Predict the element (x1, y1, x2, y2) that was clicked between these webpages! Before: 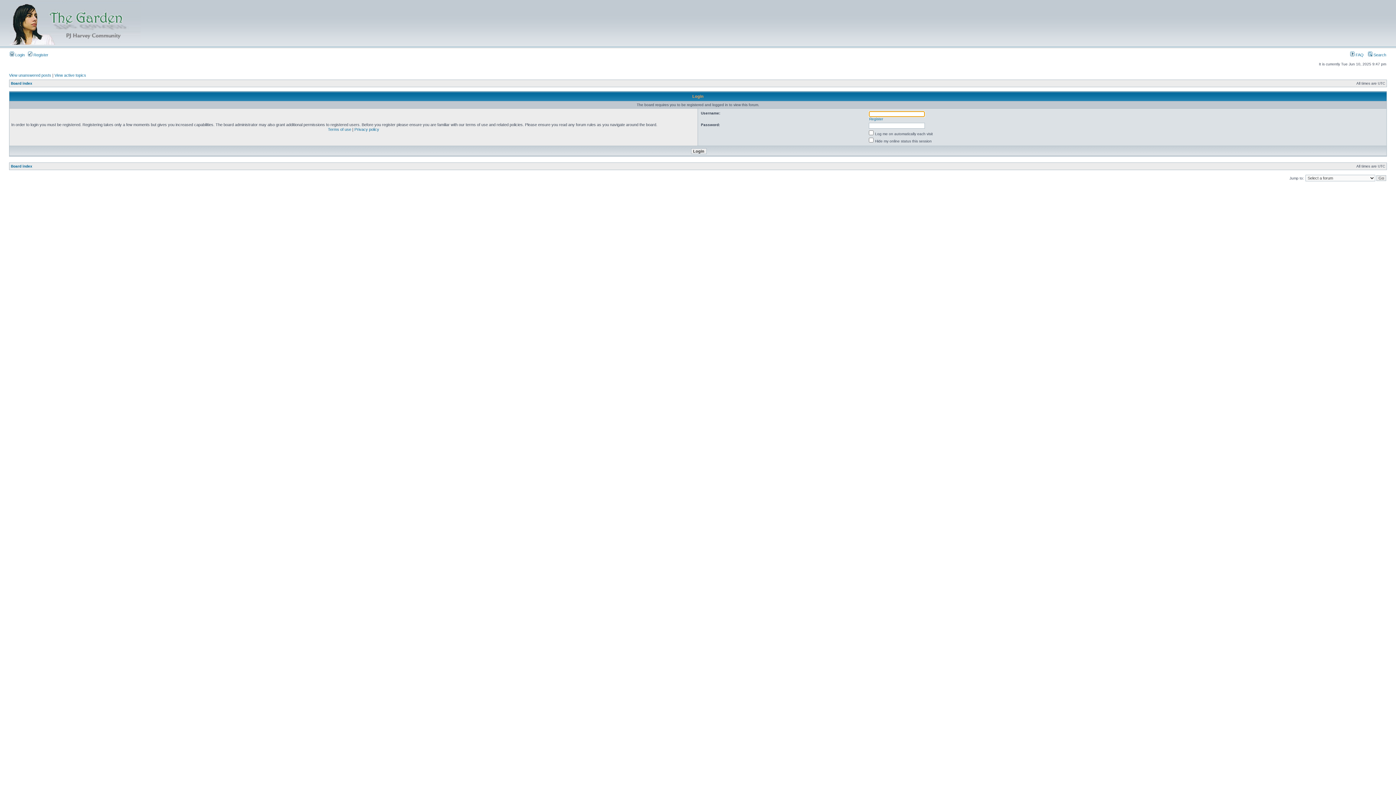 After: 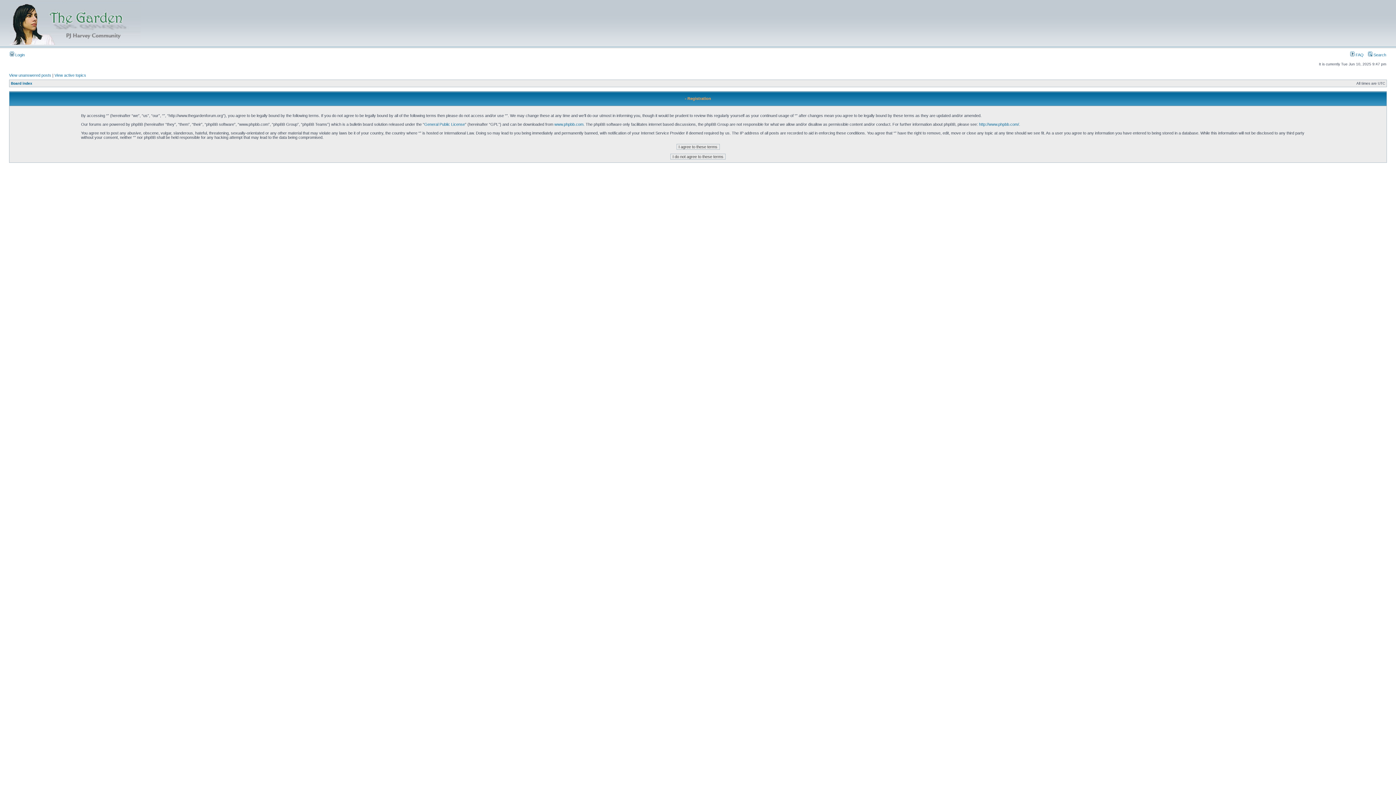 Action: label: Register bbox: (869, 117, 883, 121)